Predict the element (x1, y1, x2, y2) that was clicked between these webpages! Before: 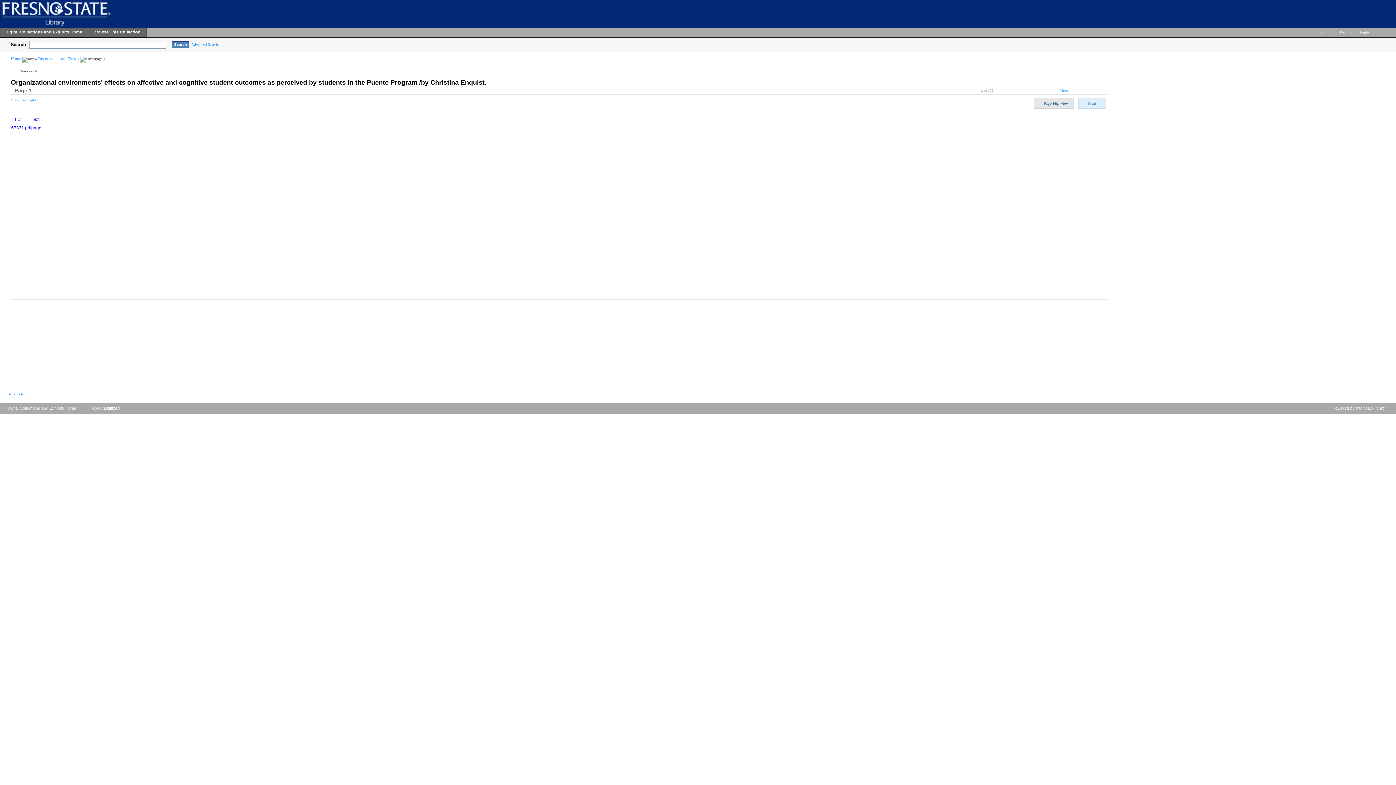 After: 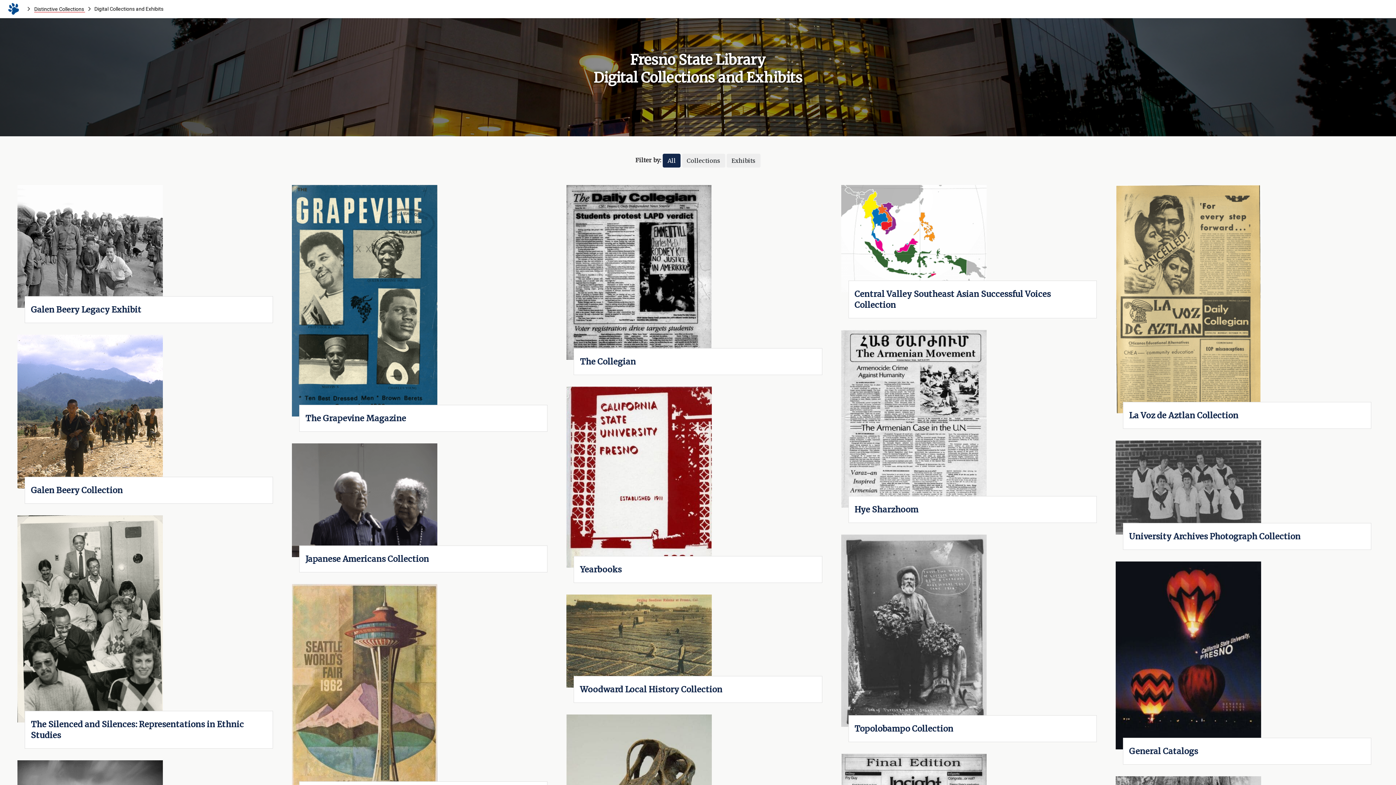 Action: bbox: (0, 28, 88, 39) label: Digital Collections and Exhibits Home